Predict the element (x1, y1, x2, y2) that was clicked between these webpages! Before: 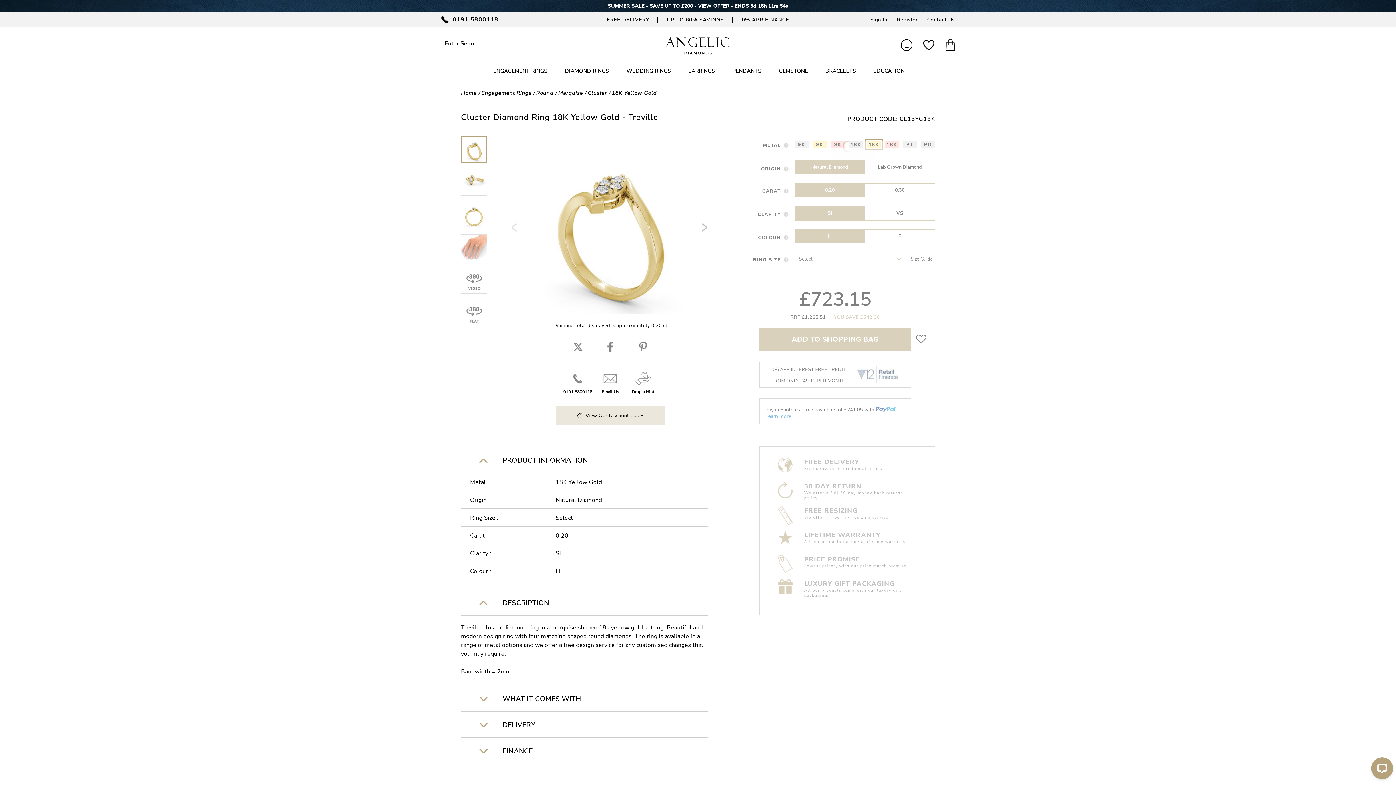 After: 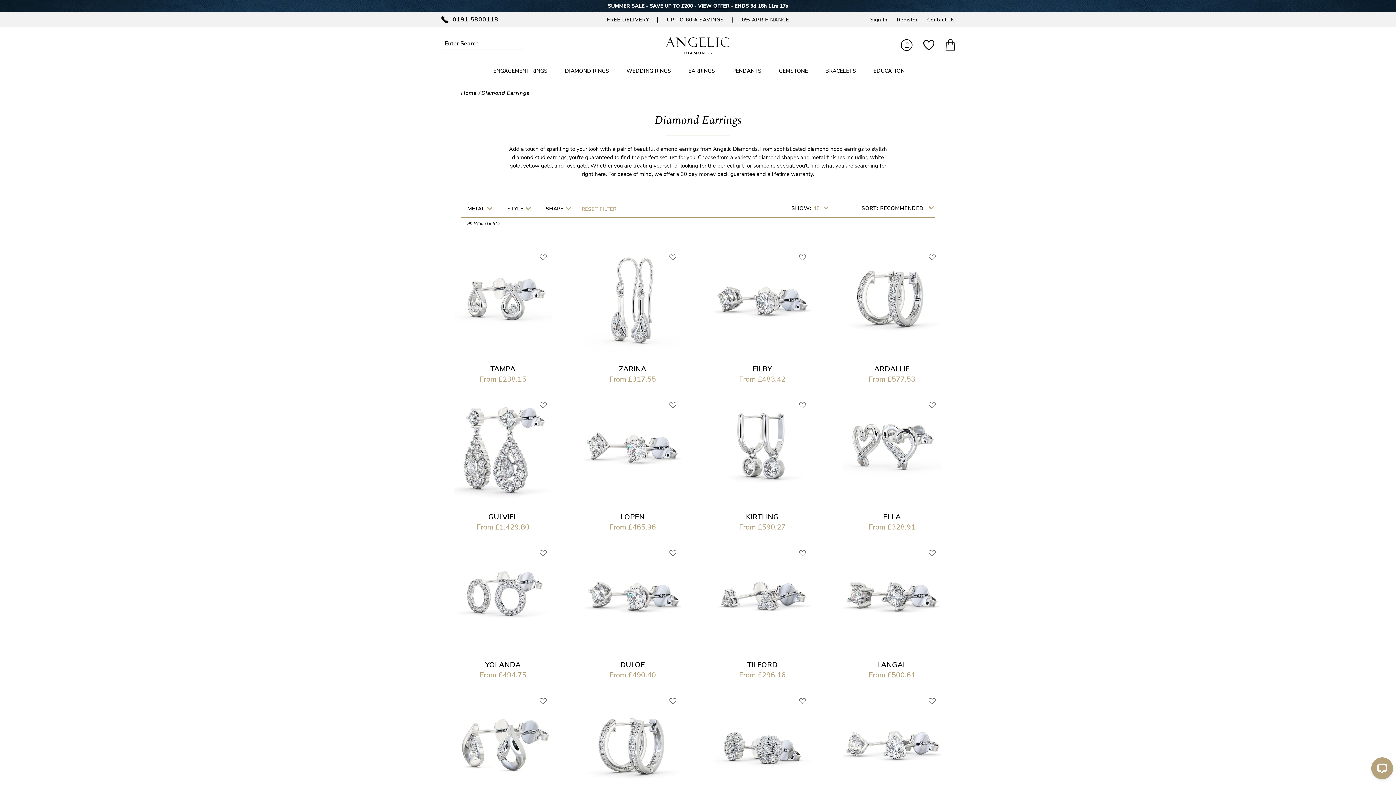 Action: label: EARRINGS bbox: (678, 60, 722, 81)